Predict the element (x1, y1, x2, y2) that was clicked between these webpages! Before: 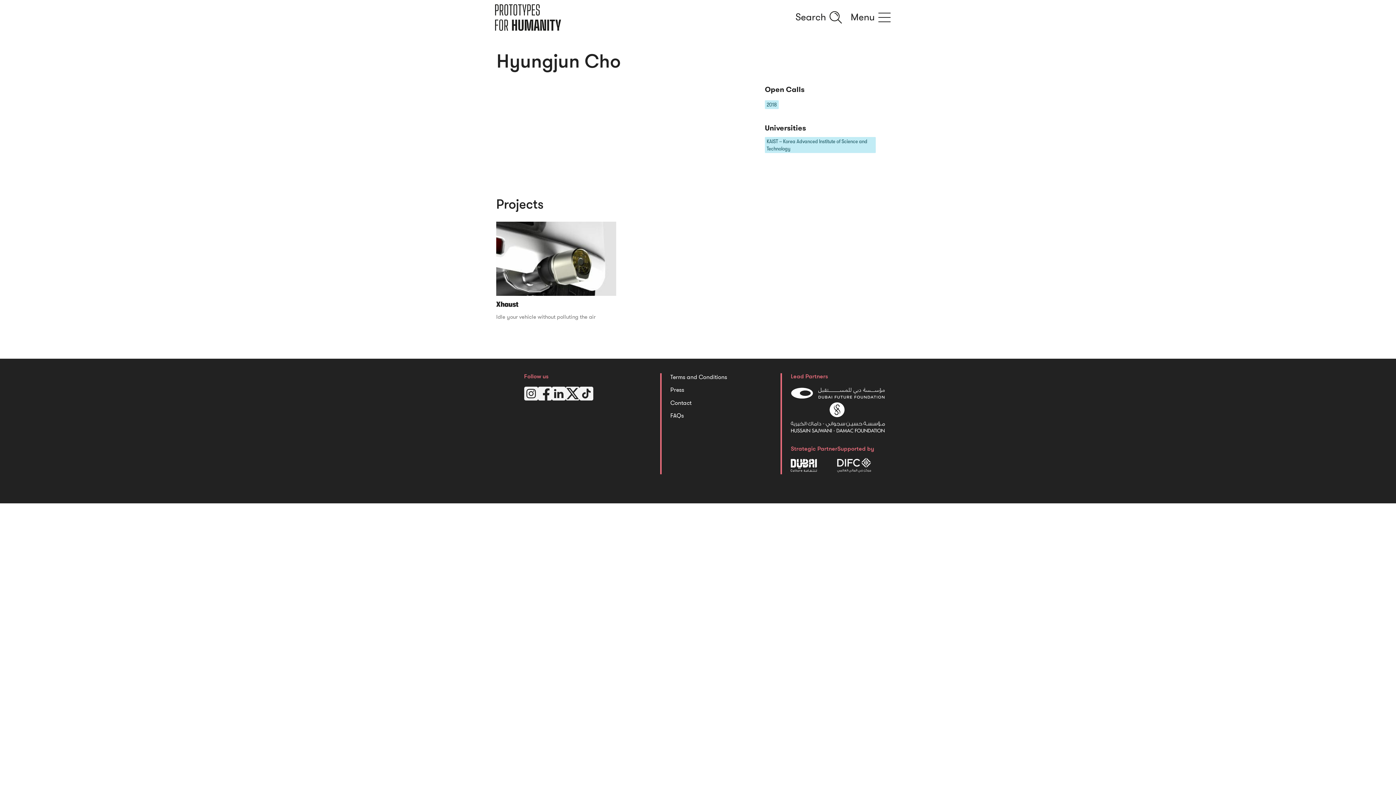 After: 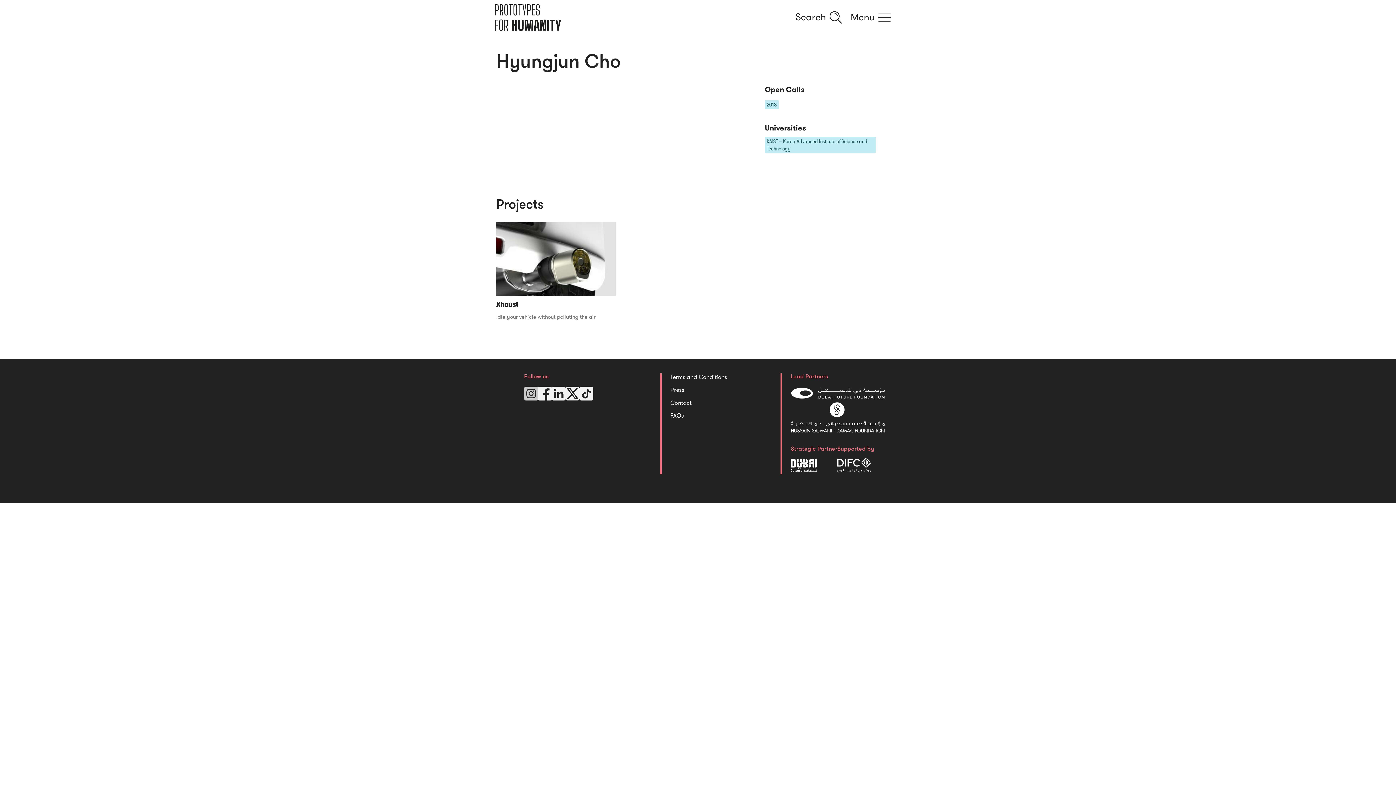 Action: bbox: (524, 386, 538, 402)